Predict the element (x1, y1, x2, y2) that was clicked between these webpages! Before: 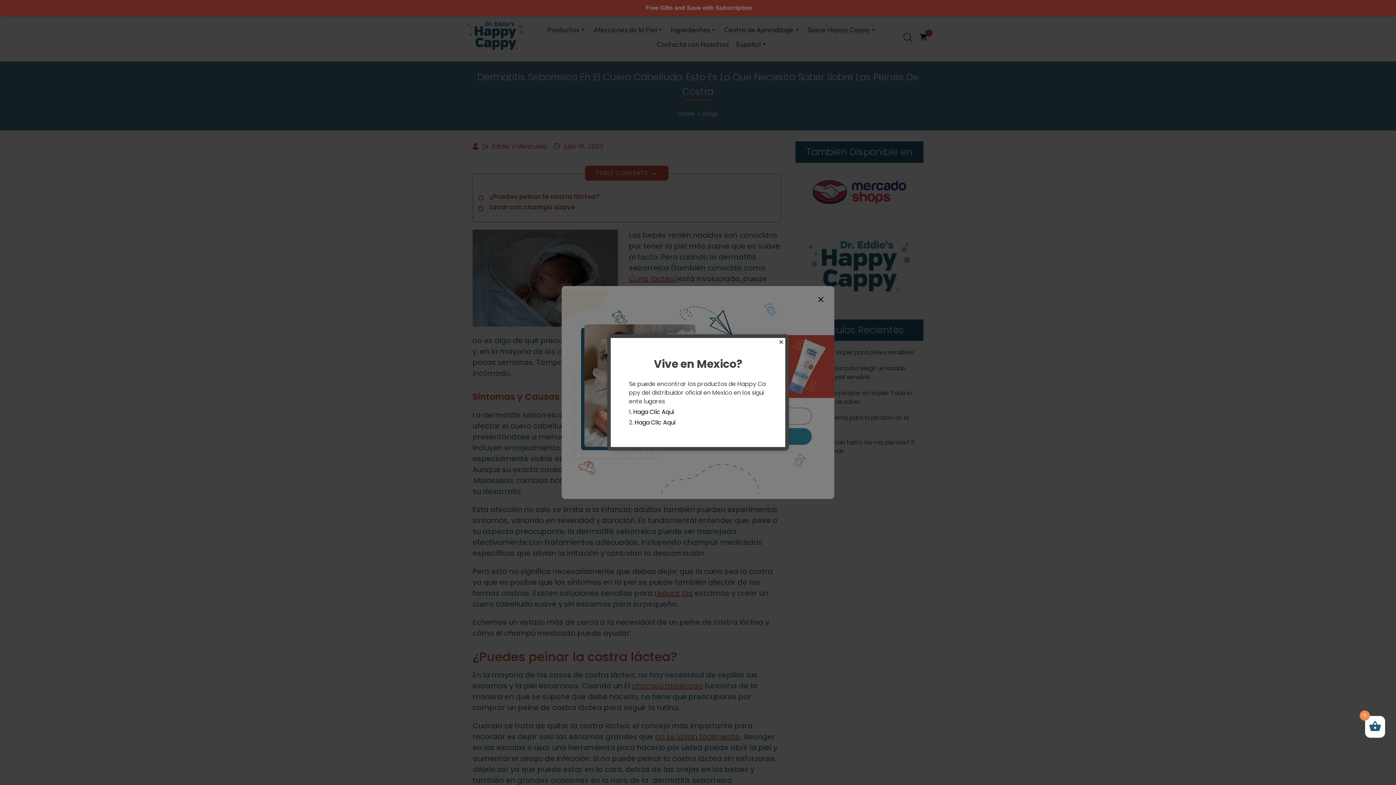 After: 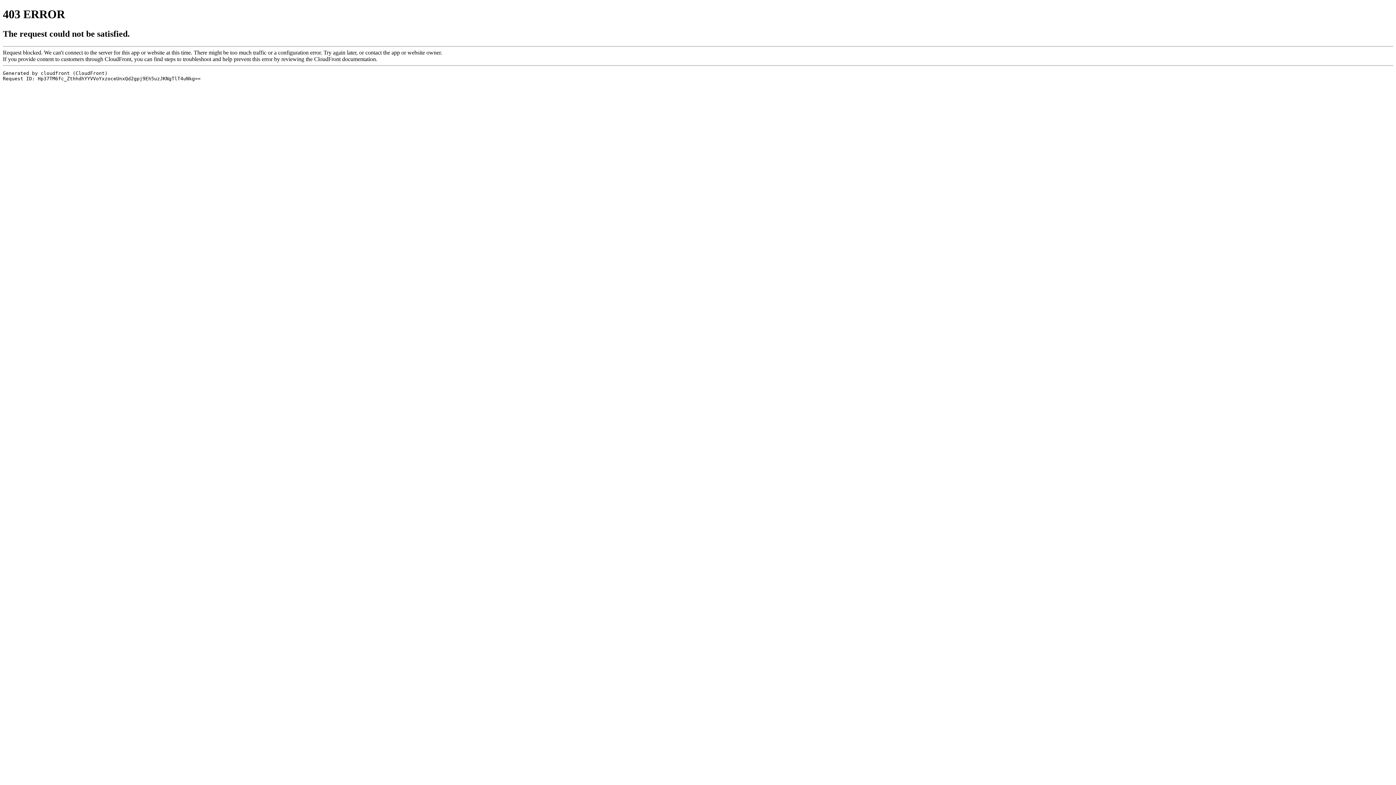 Action: bbox: (634, 418, 676, 426) label: Haga Clic Aquí